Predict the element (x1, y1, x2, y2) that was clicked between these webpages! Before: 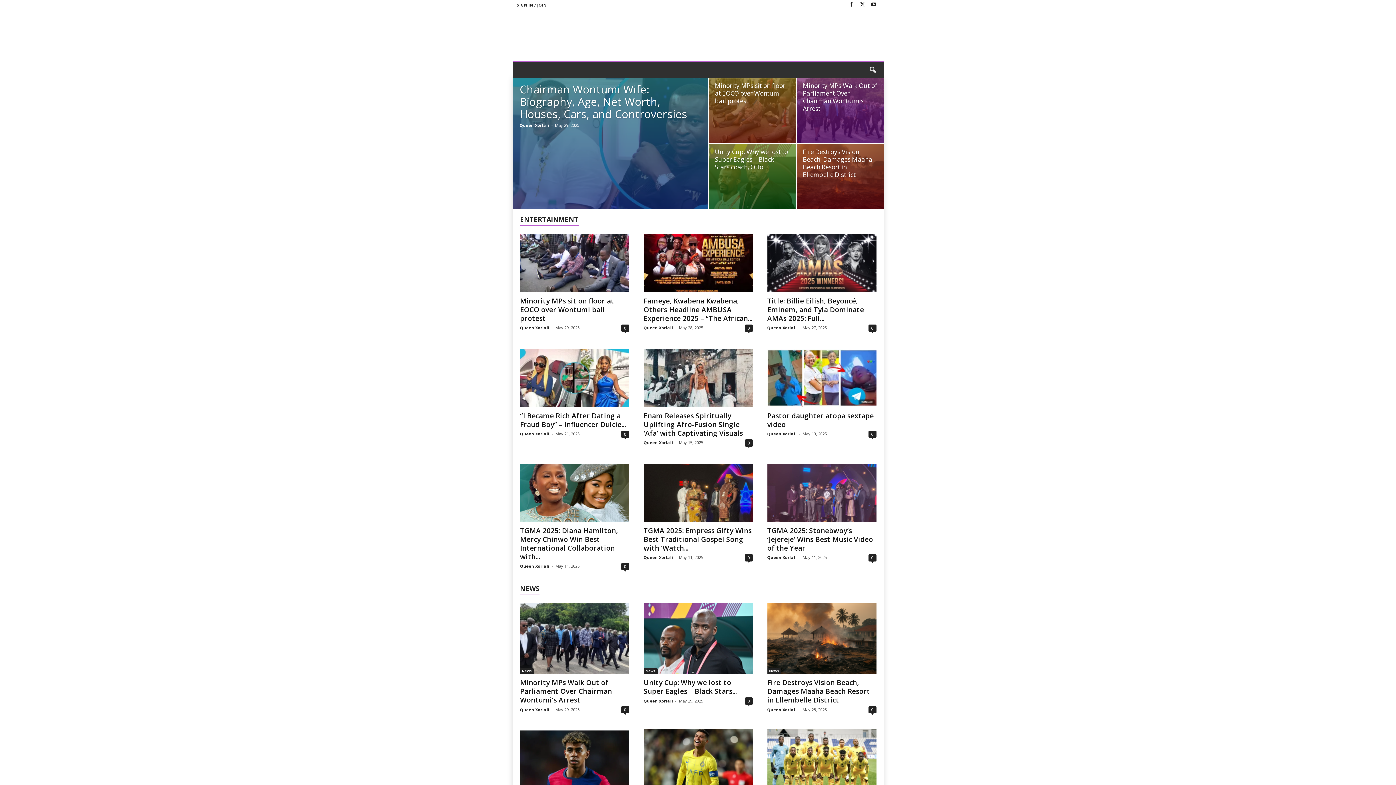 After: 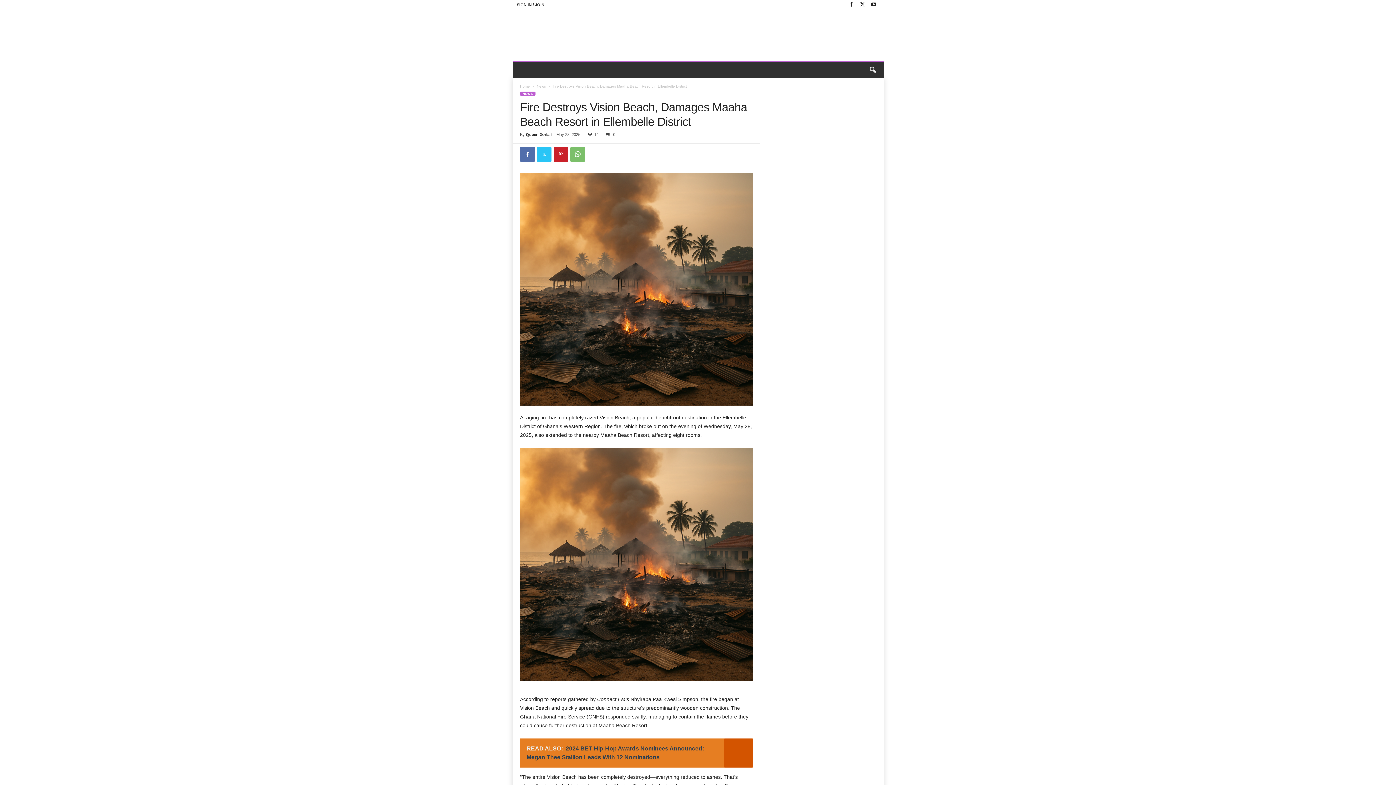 Action: bbox: (767, 678, 870, 705) label: Fire Destroys Vision Beach, Damages Maaha Beach Resort in Ellembelle District